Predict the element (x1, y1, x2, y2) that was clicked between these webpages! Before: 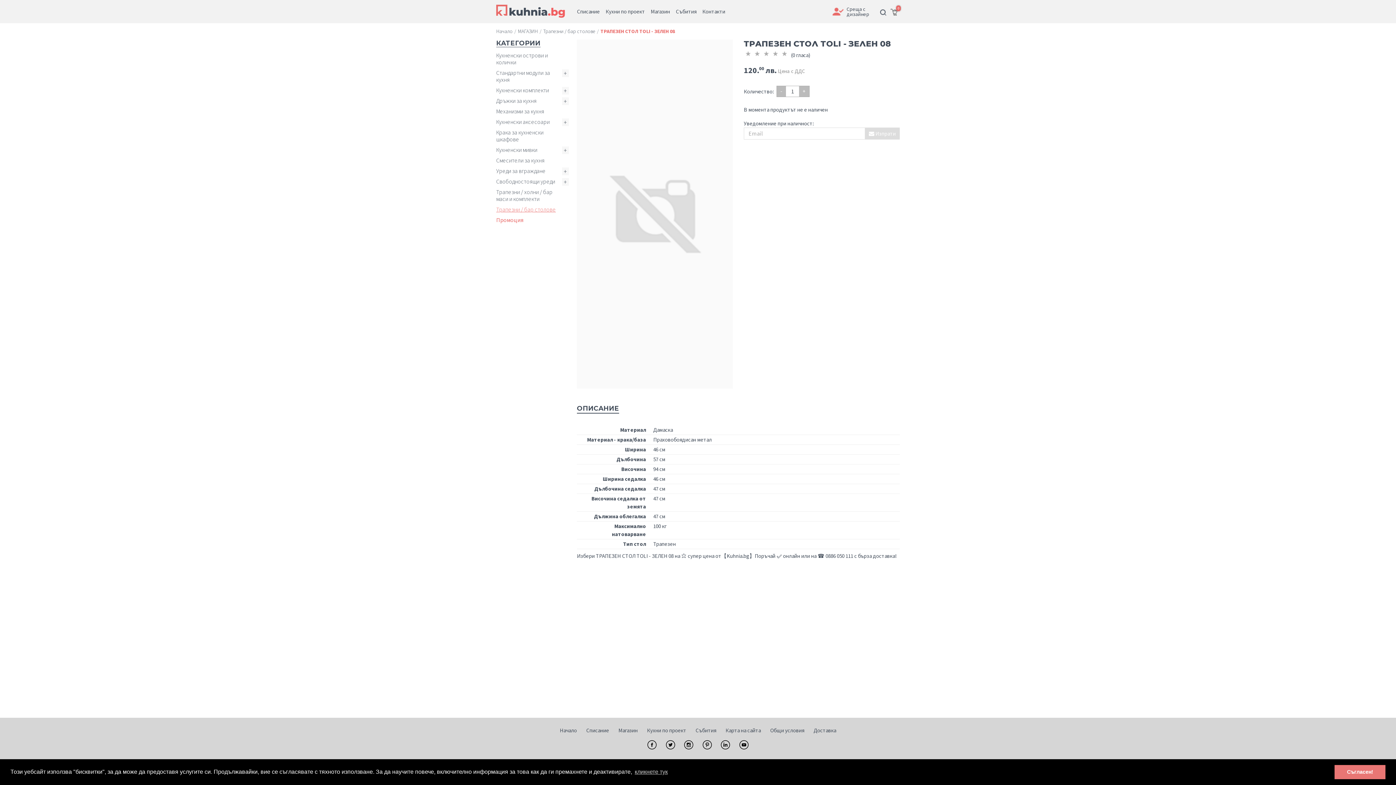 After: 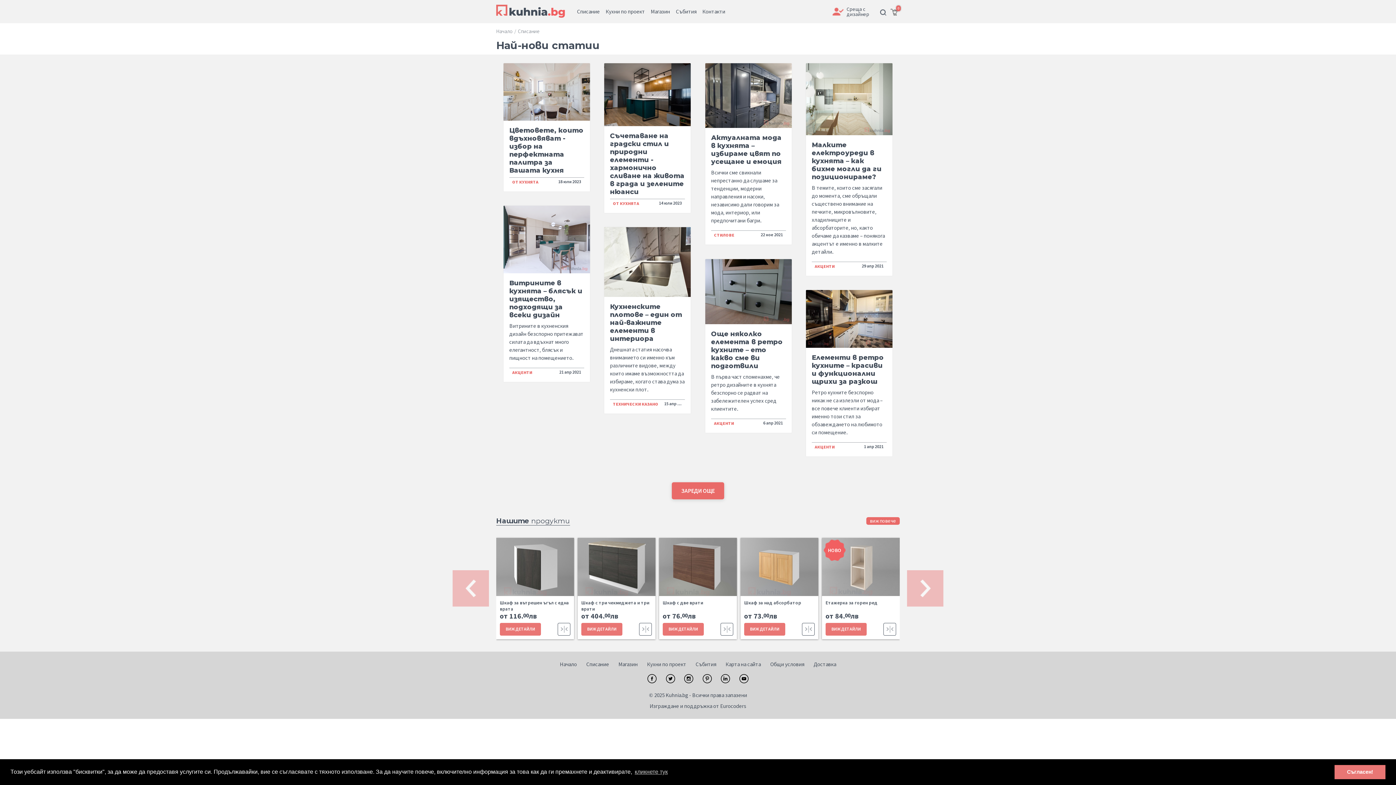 Action: bbox: (574, 5, 602, 14) label: Списание